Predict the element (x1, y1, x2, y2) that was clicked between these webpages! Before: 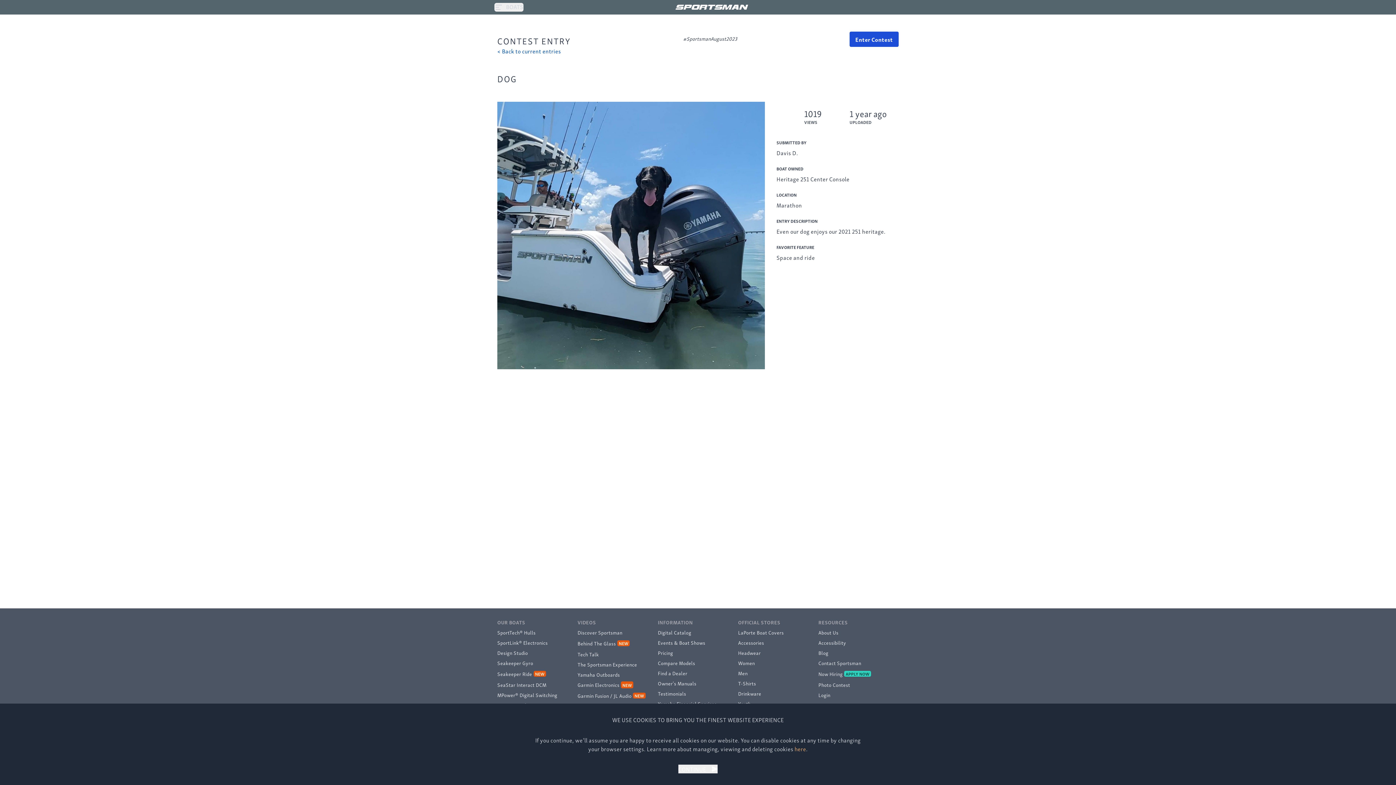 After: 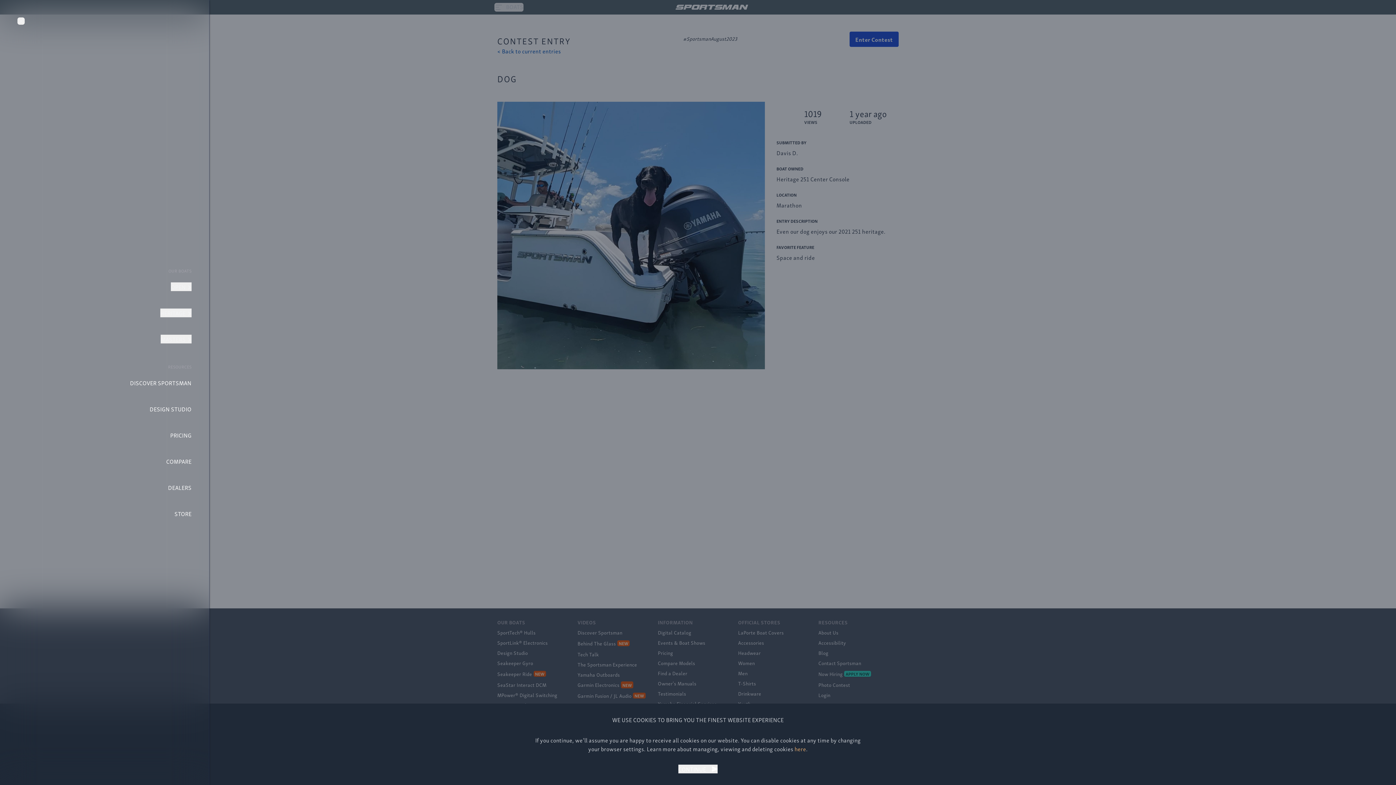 Action: label: BOATS bbox: (494, 2, 523, 11)